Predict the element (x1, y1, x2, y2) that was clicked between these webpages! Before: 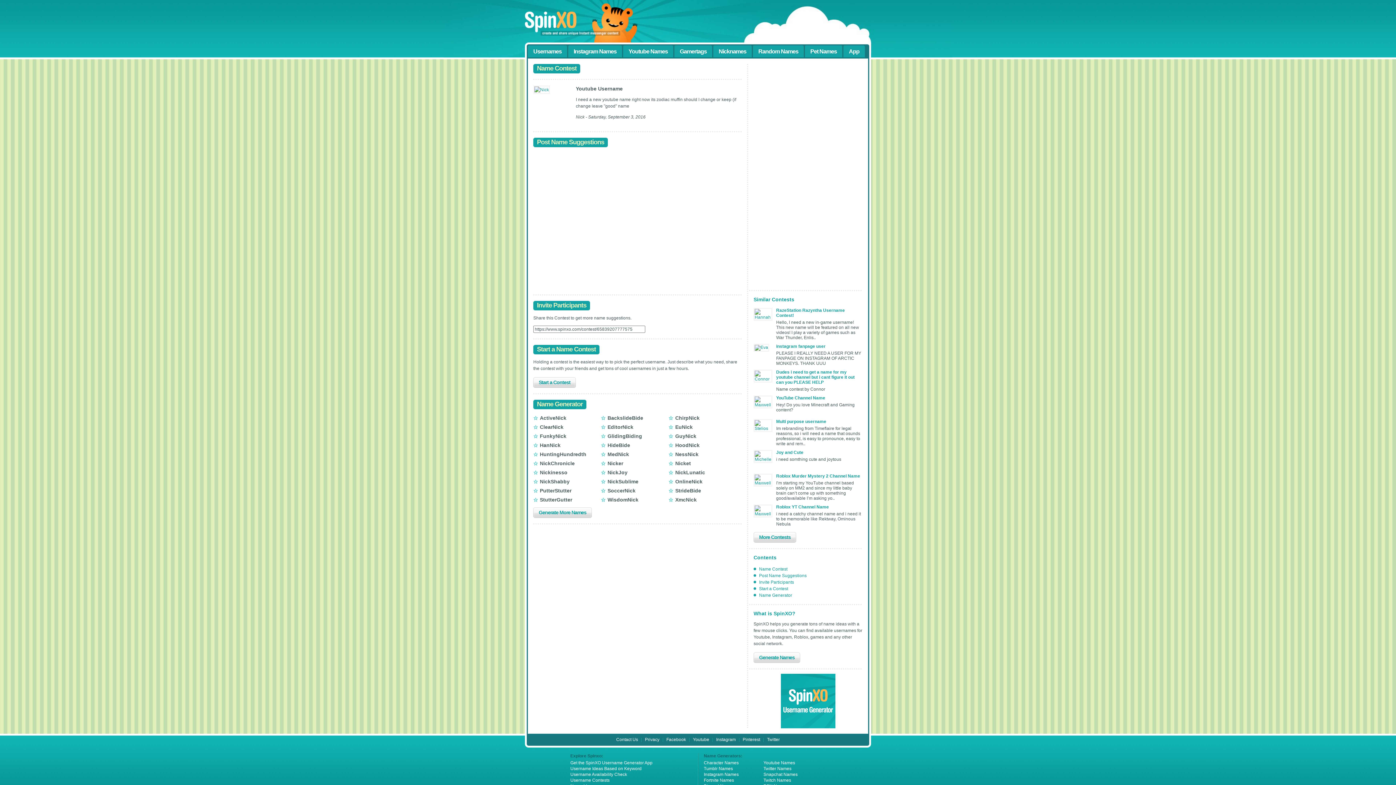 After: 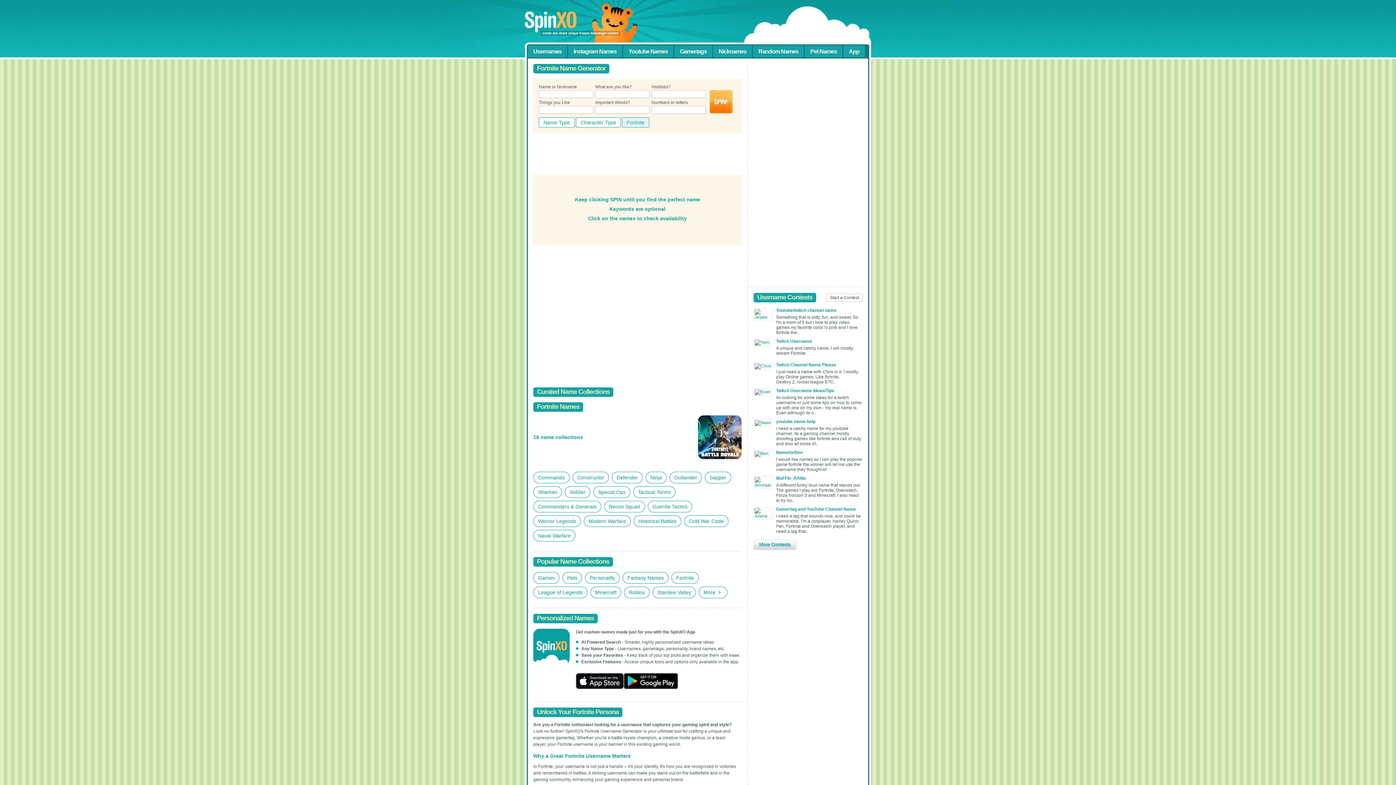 Action: bbox: (704, 778, 734, 783) label: Fortnite Names